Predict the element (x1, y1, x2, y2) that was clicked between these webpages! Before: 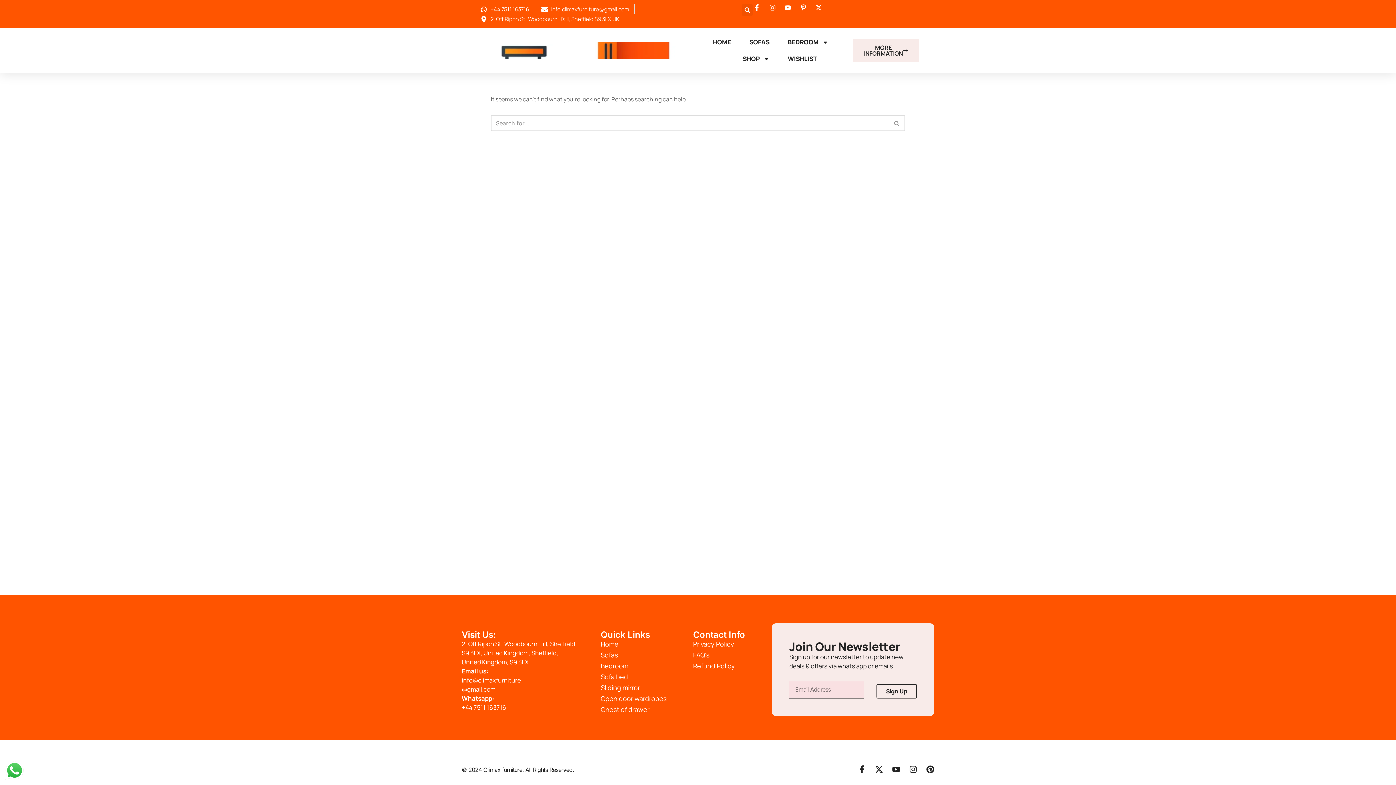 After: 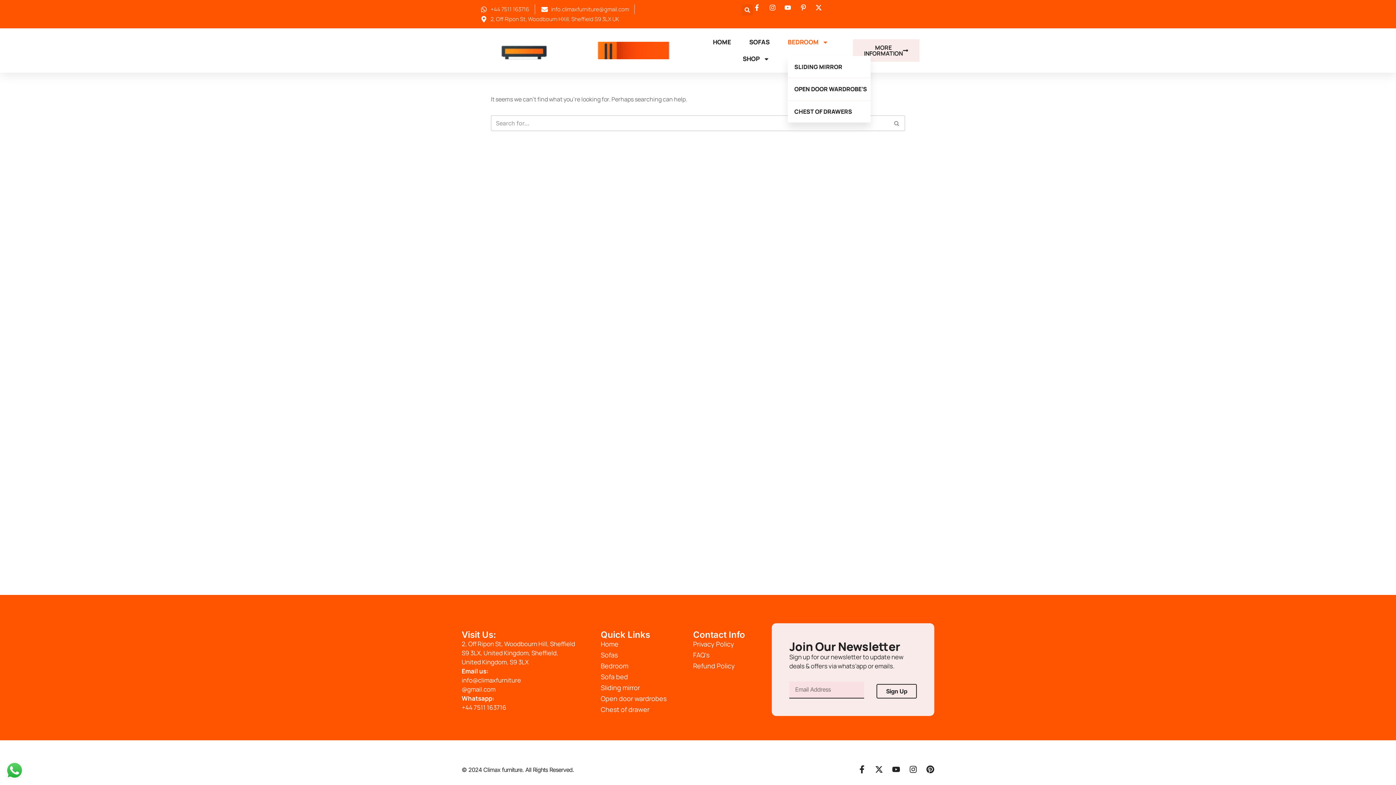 Action: bbox: (787, 33, 828, 50) label: BEDROOM